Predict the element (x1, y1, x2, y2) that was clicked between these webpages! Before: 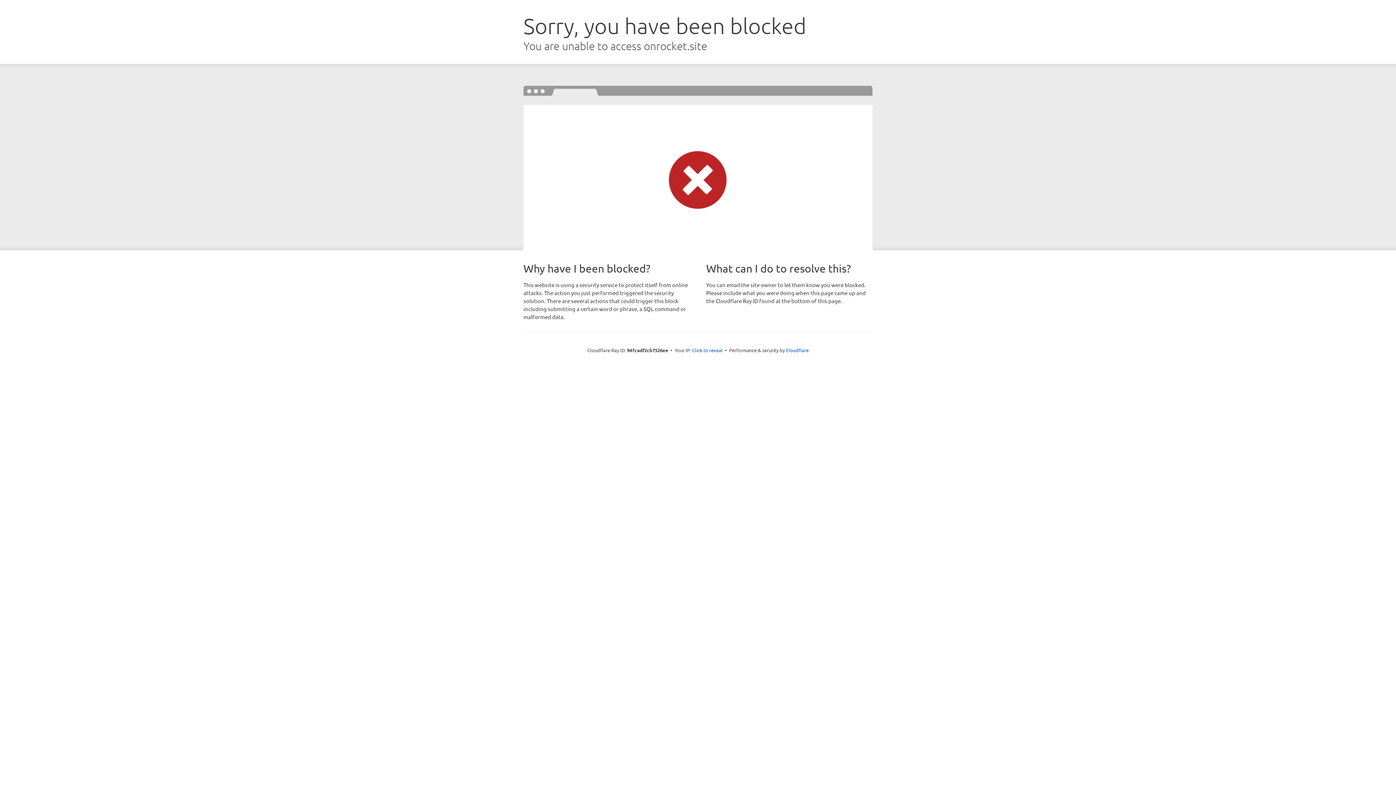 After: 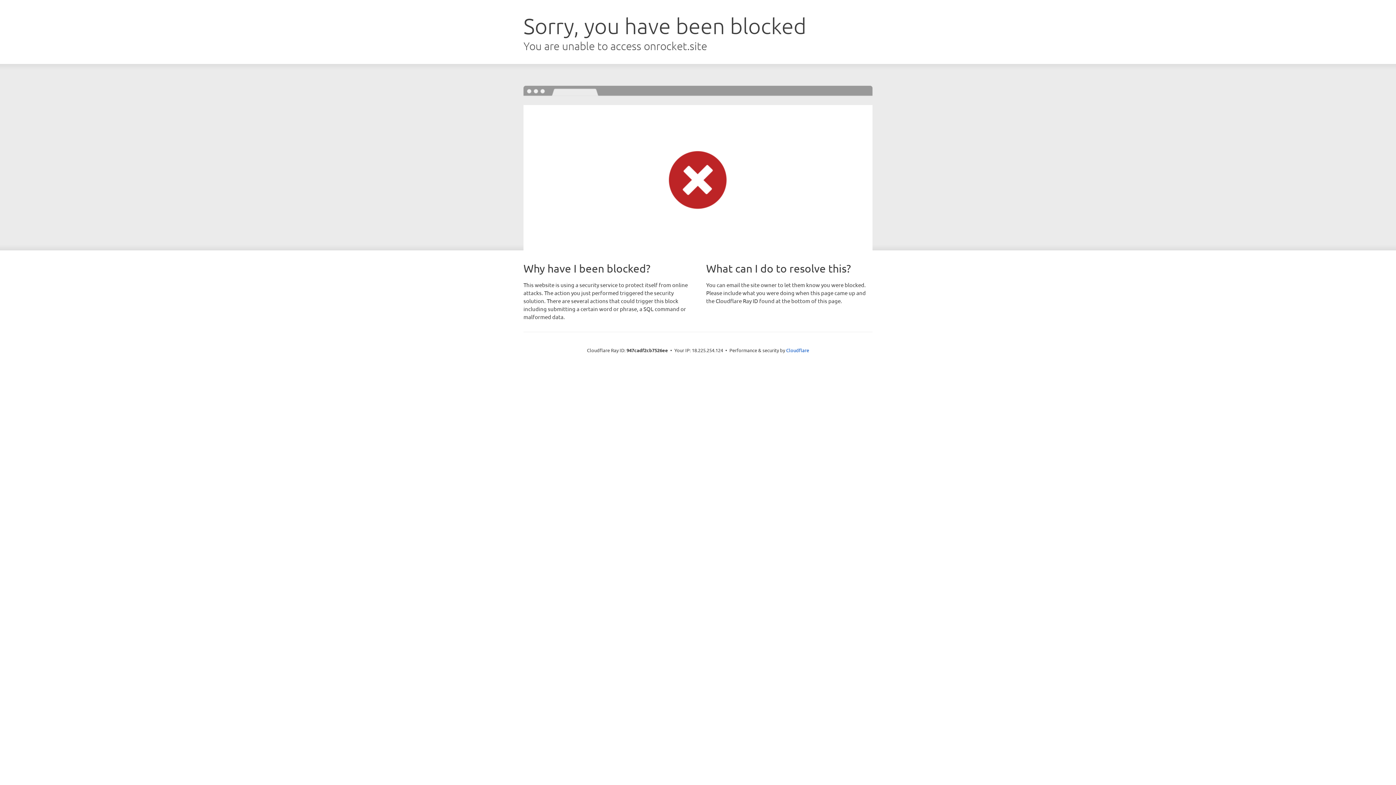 Action: bbox: (692, 346, 722, 353) label: Click to reveal